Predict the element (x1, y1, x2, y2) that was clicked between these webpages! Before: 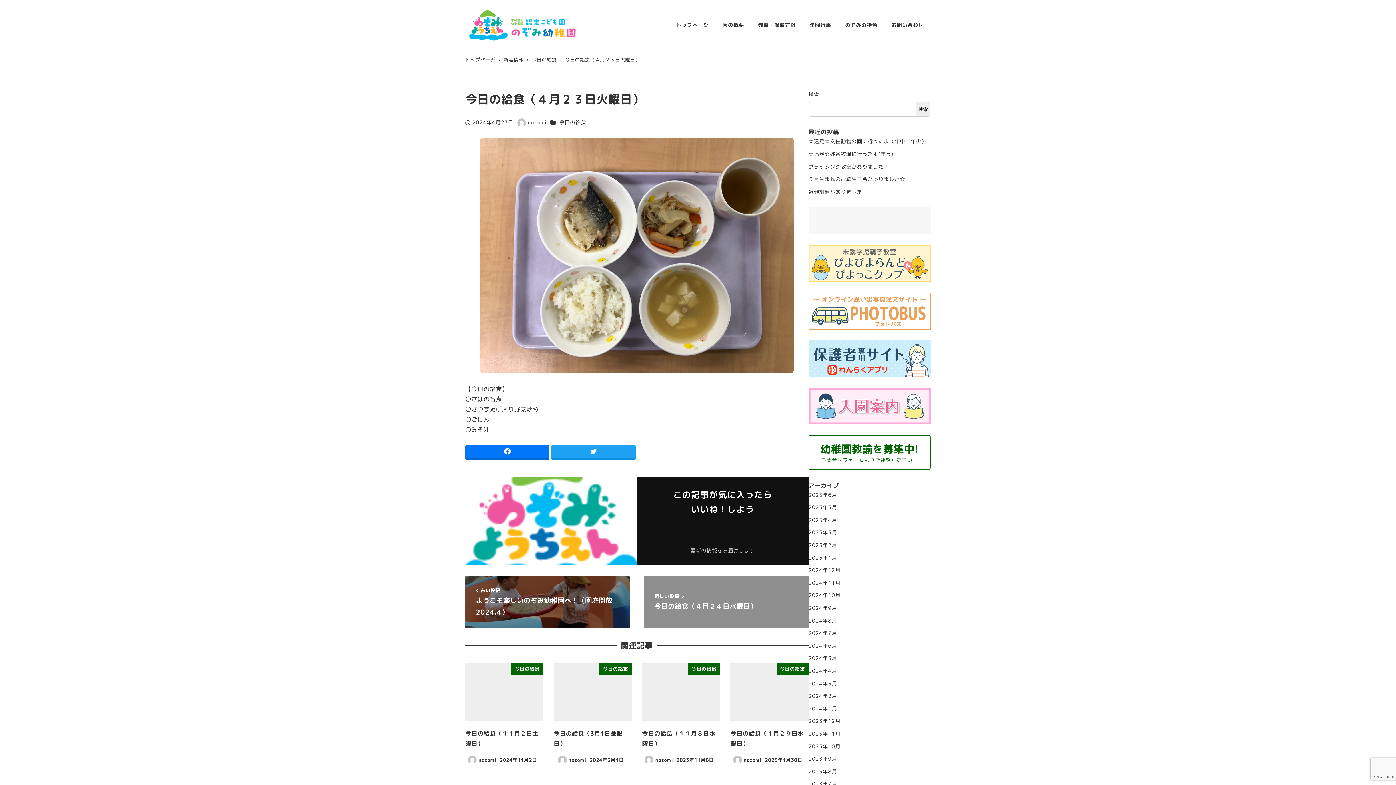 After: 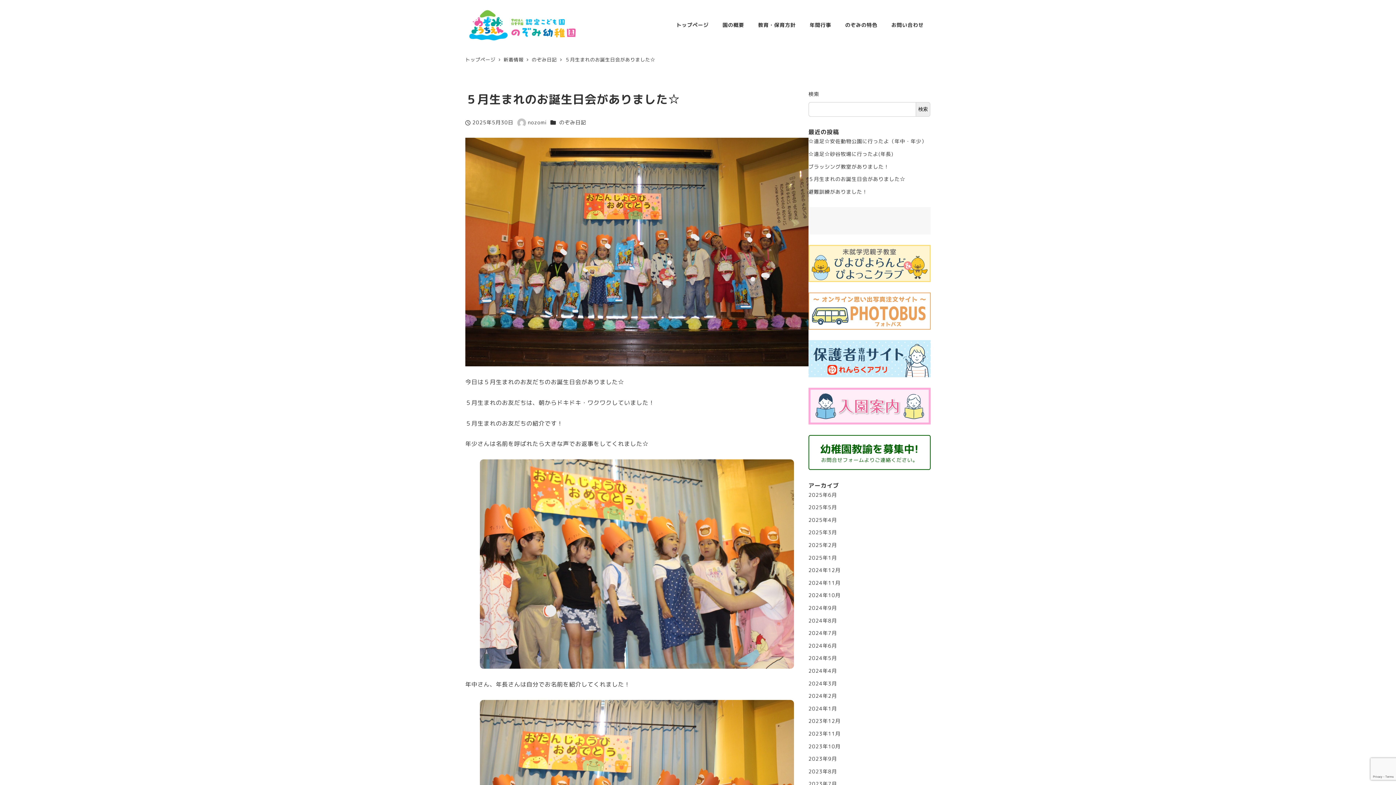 Action: label: ５月生まれのお誕生日会がありました☆ bbox: (808, 175, 905, 182)